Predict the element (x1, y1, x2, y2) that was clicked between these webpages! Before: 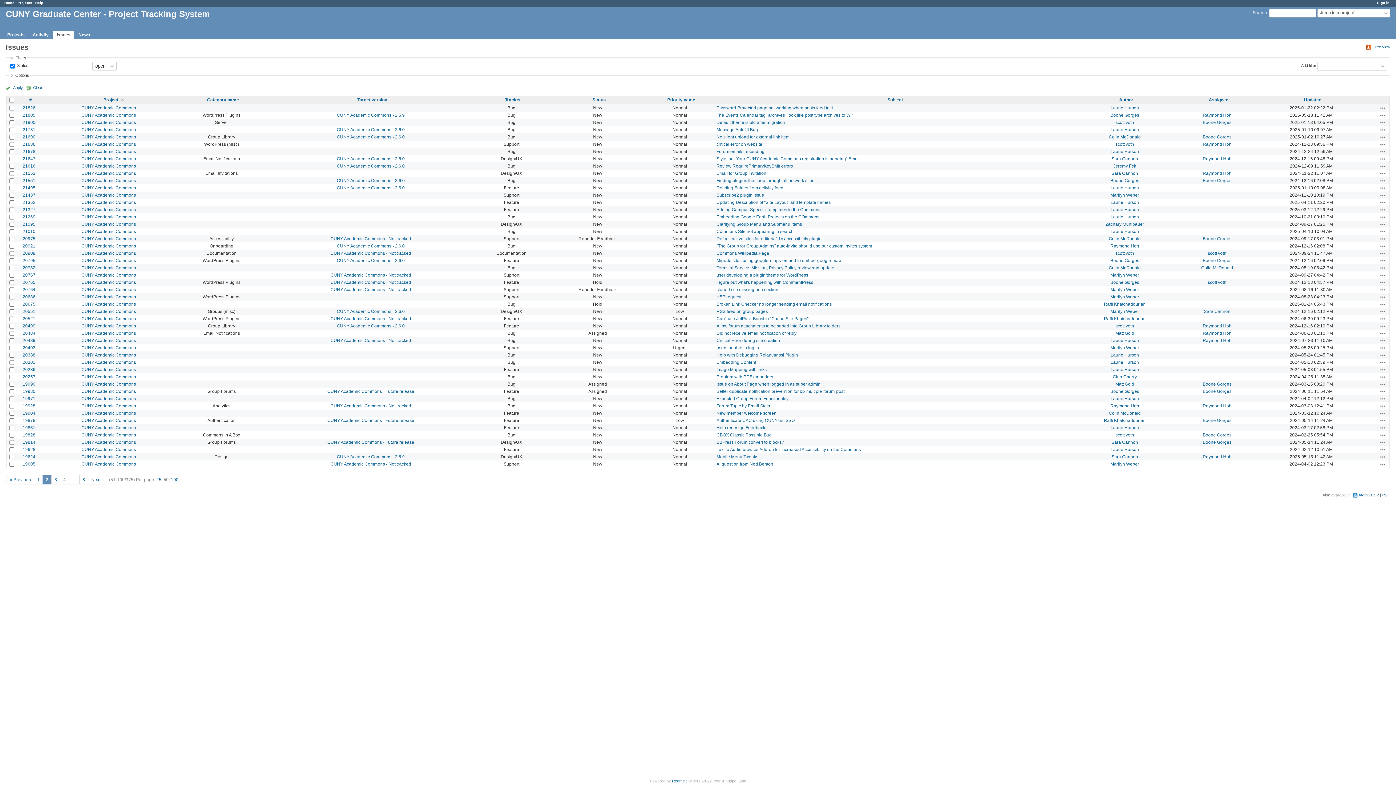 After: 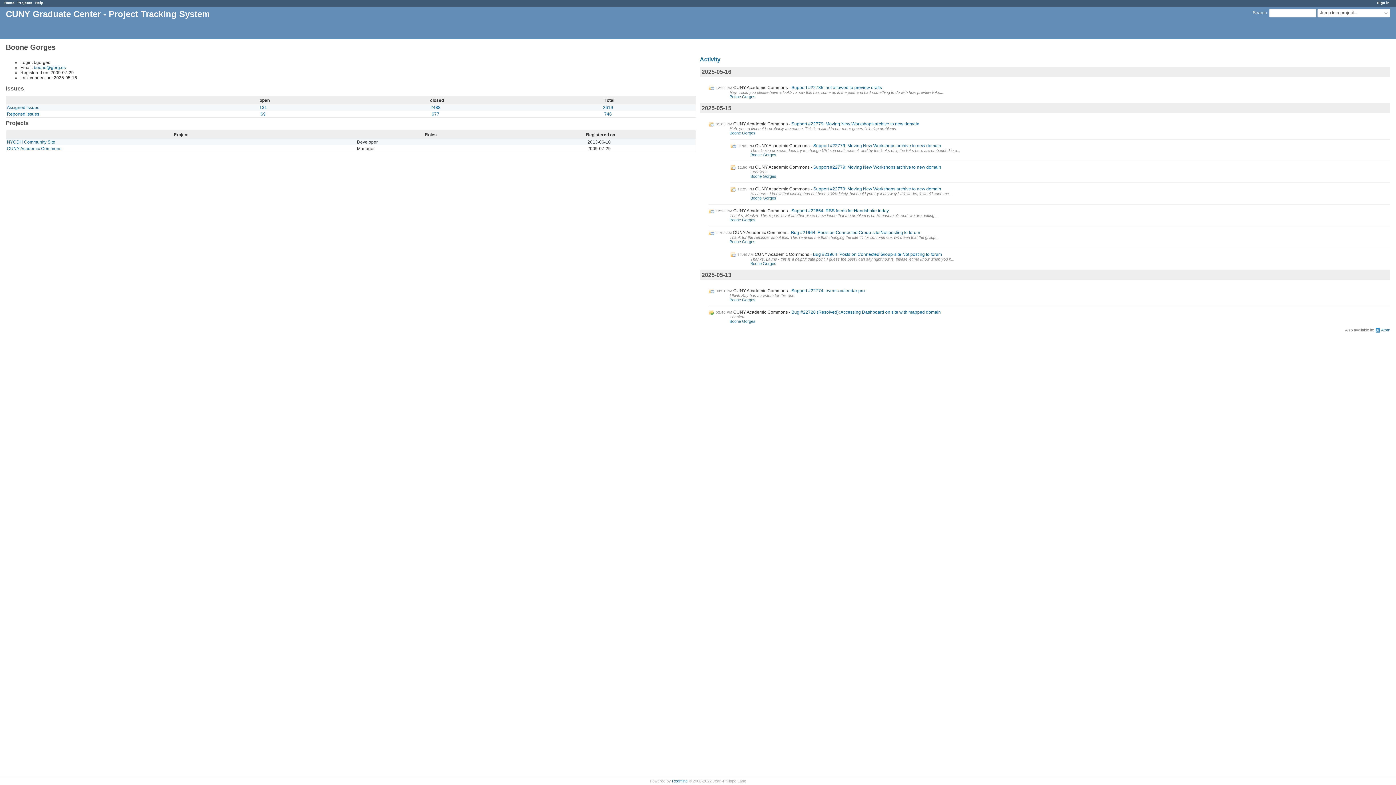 Action: bbox: (1203, 258, 1231, 263) label: Boone Gorges